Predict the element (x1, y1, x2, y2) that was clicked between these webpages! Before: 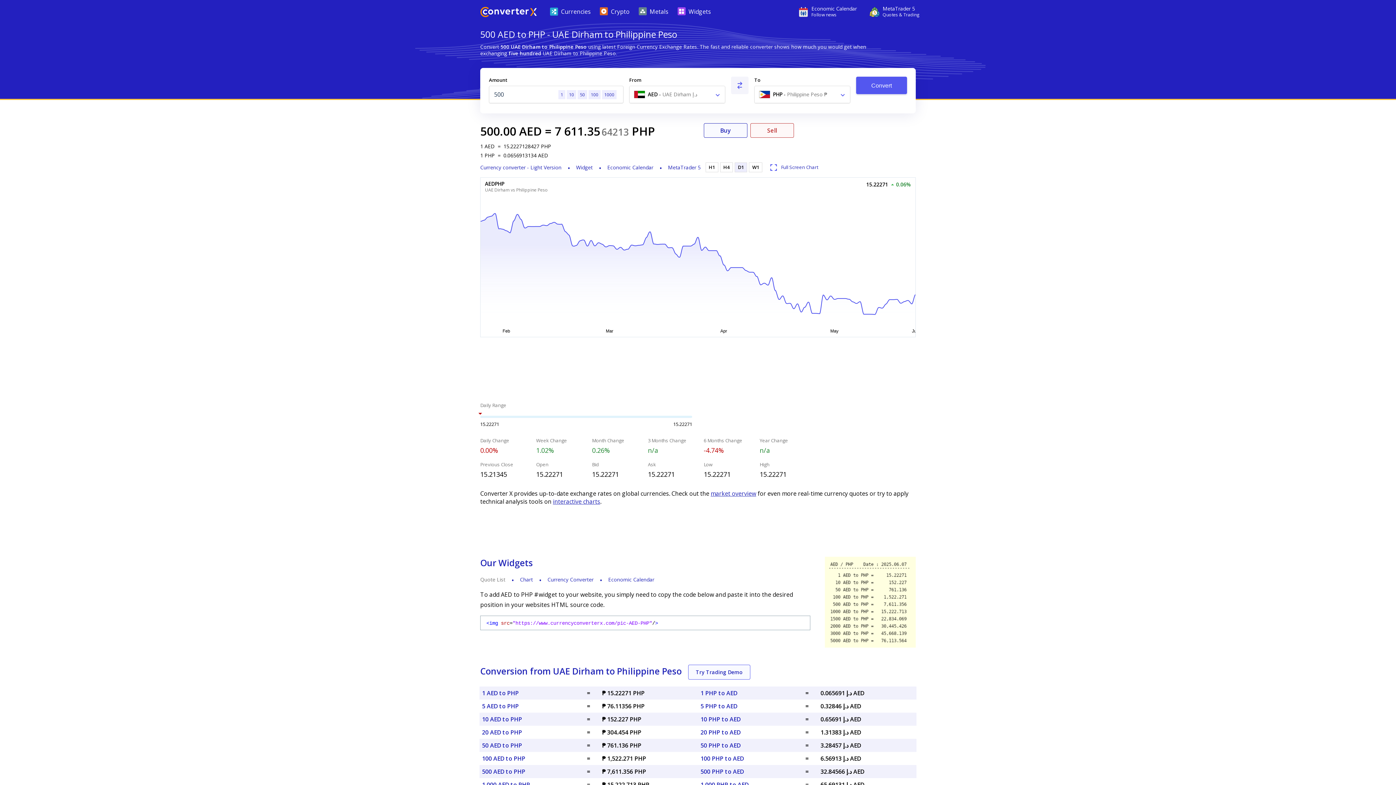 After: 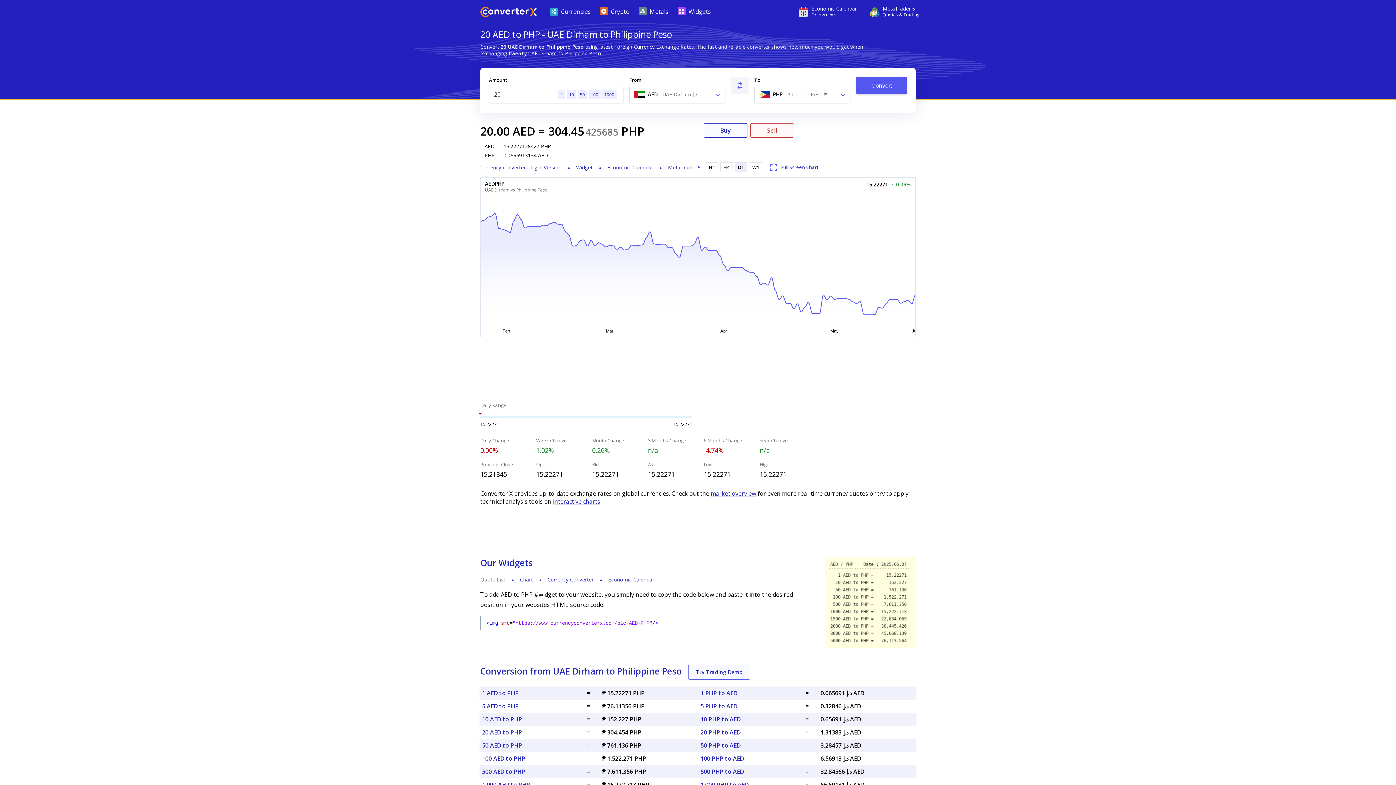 Action: bbox: (482, 728, 522, 736) label: 20 AED to PHP